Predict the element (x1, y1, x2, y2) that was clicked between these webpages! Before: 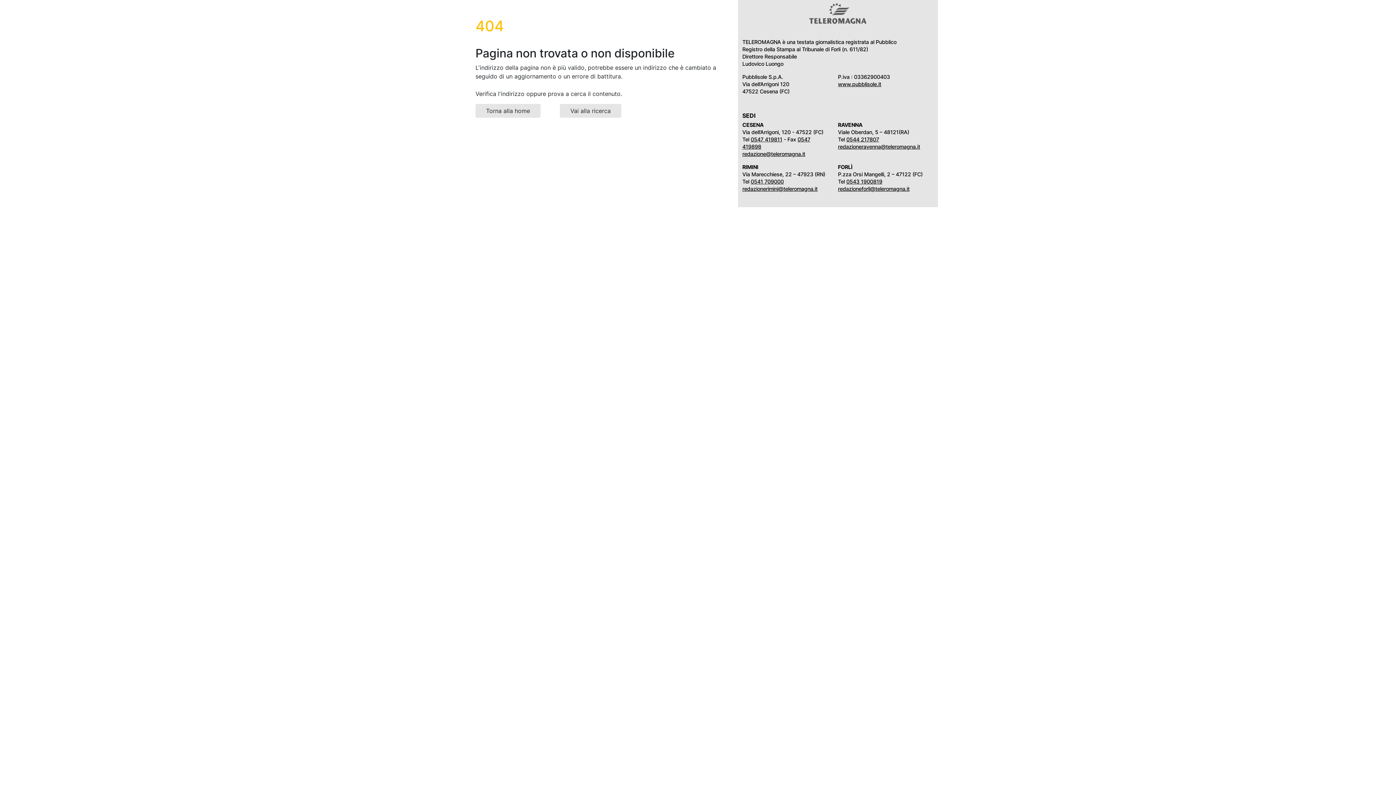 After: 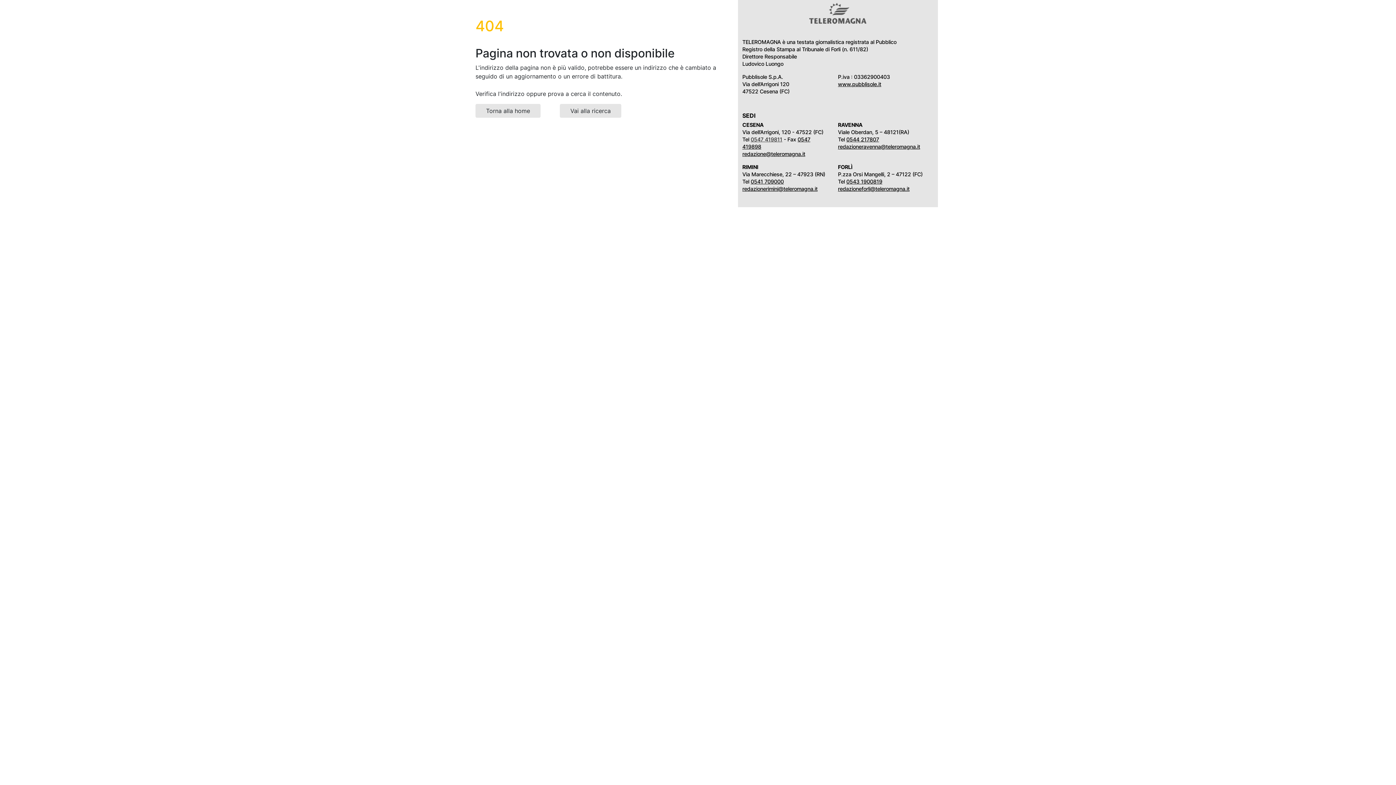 Action: bbox: (750, 136, 782, 142) label: 0547 419811